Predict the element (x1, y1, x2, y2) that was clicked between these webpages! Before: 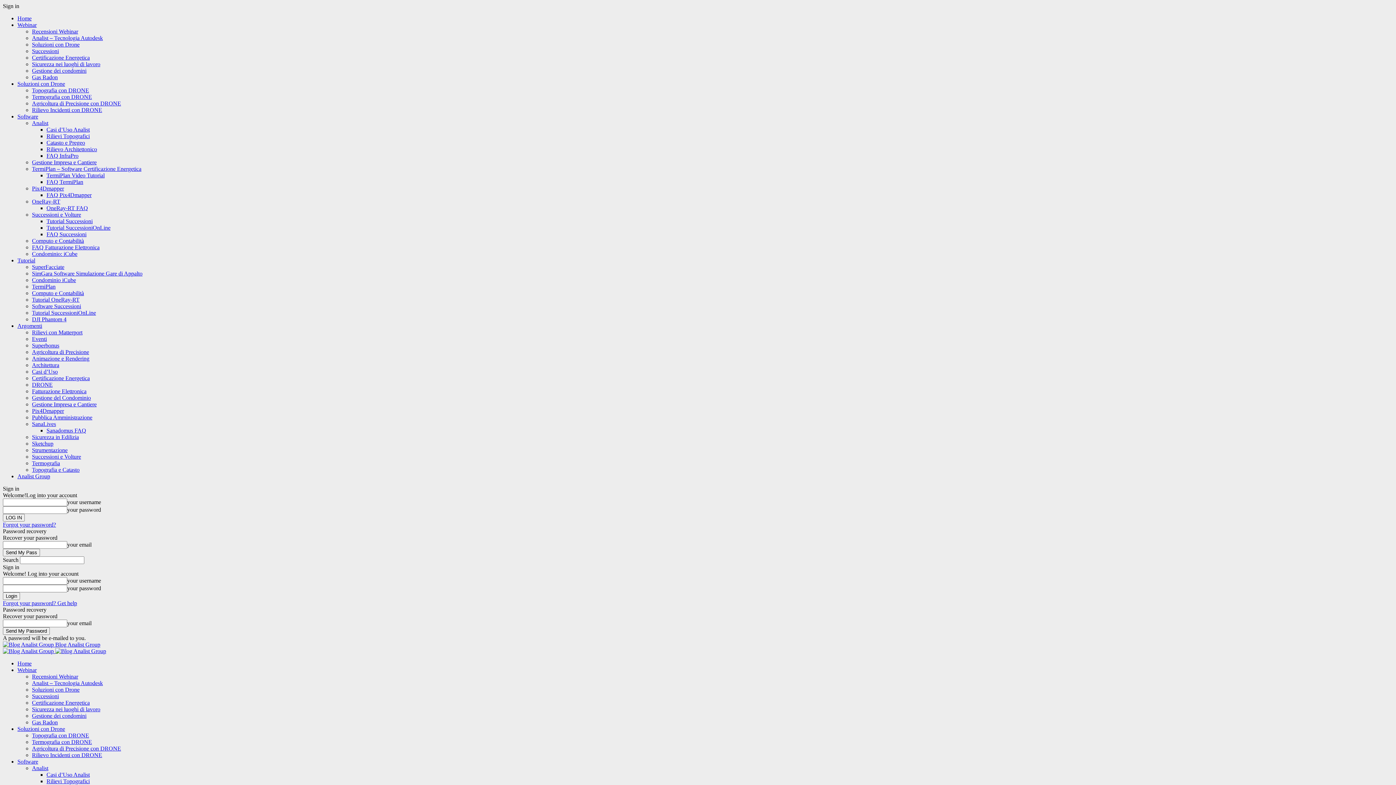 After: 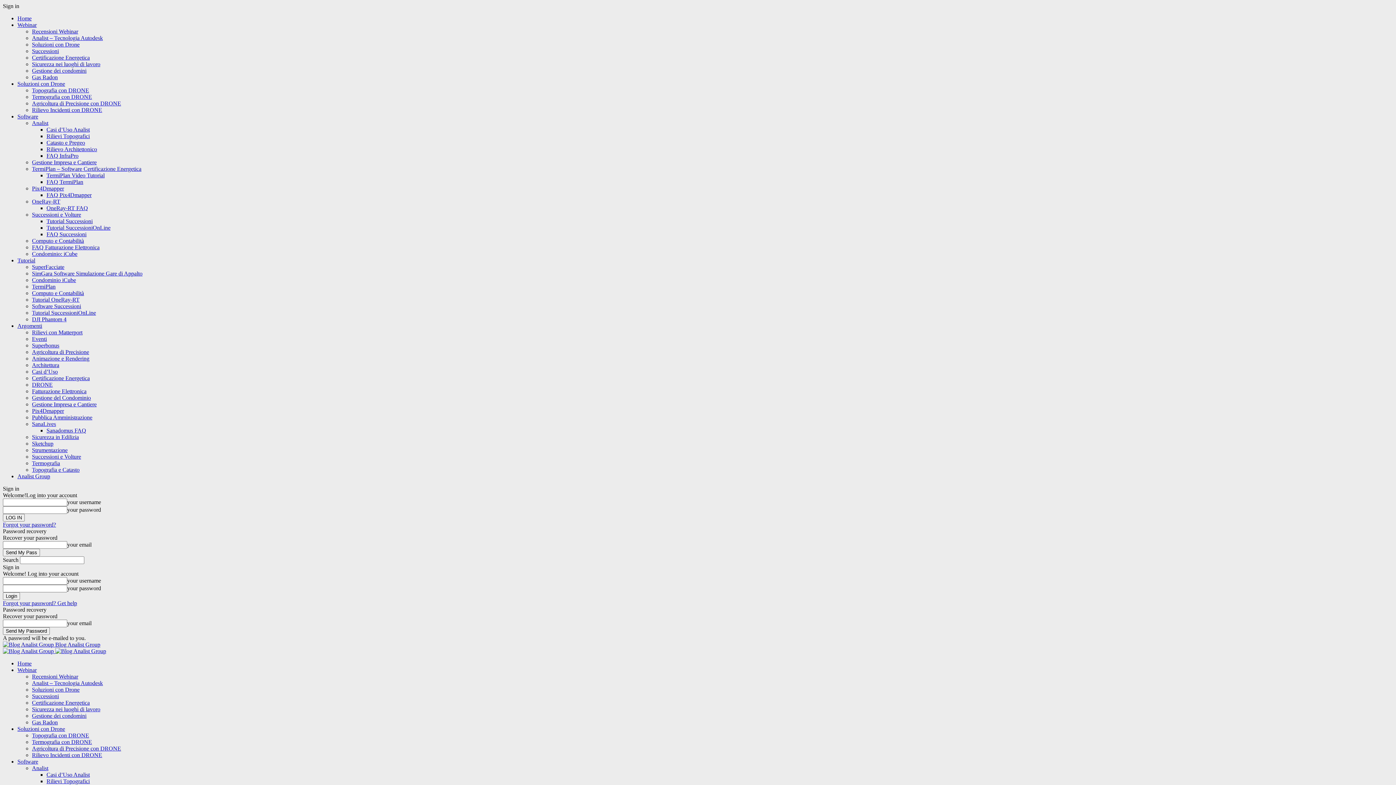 Action: bbox: (17, 113, 38, 119) label: Software